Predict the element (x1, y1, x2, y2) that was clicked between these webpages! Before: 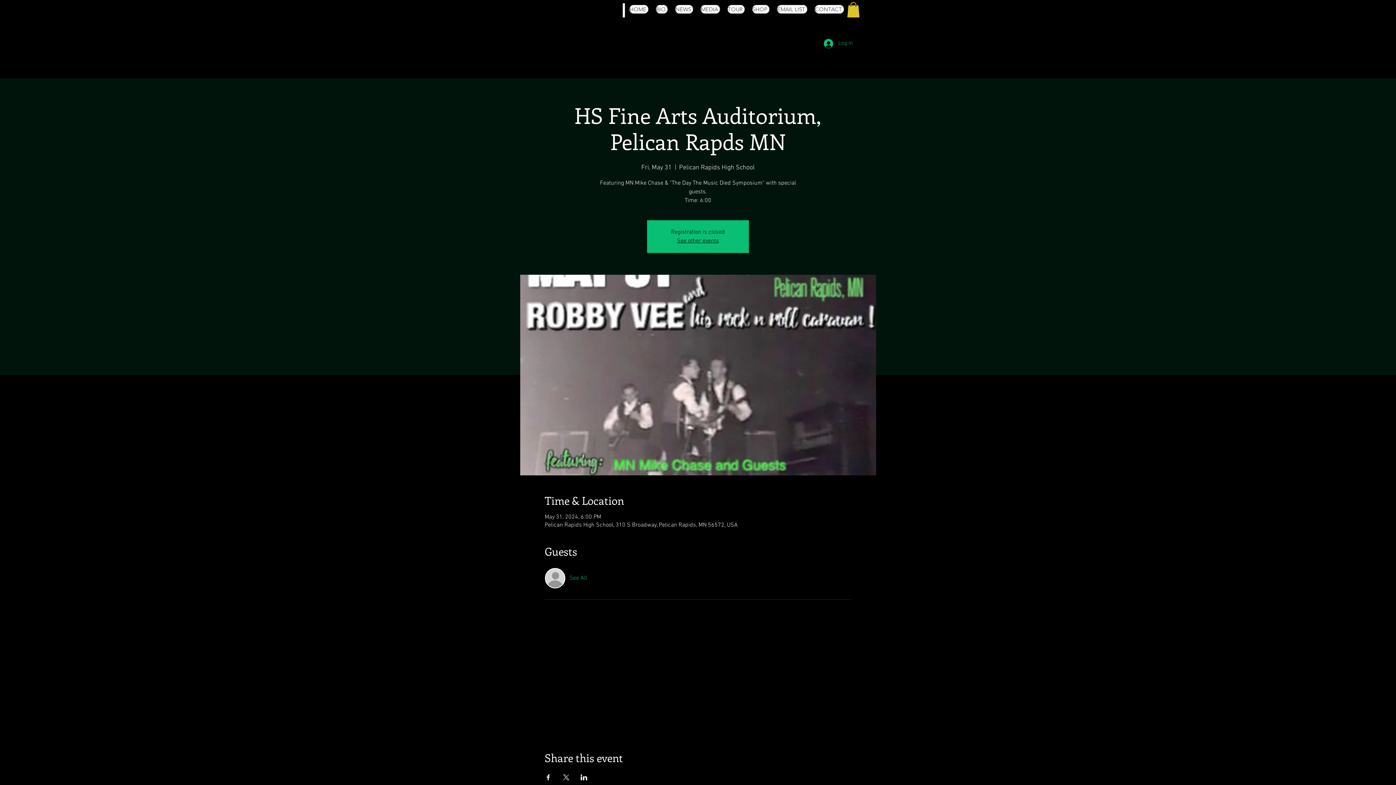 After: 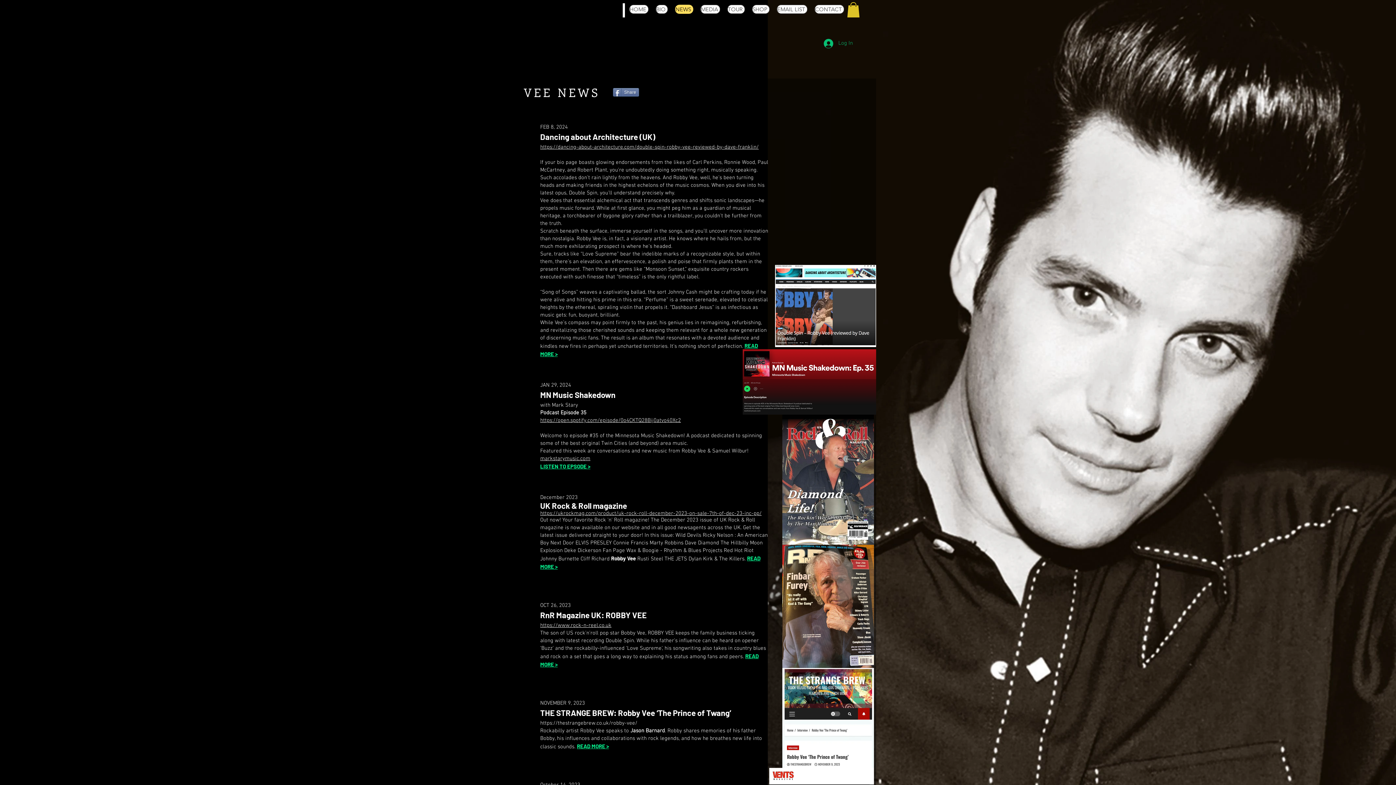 Action: bbox: (675, 4, 693, 13) label: NEWS